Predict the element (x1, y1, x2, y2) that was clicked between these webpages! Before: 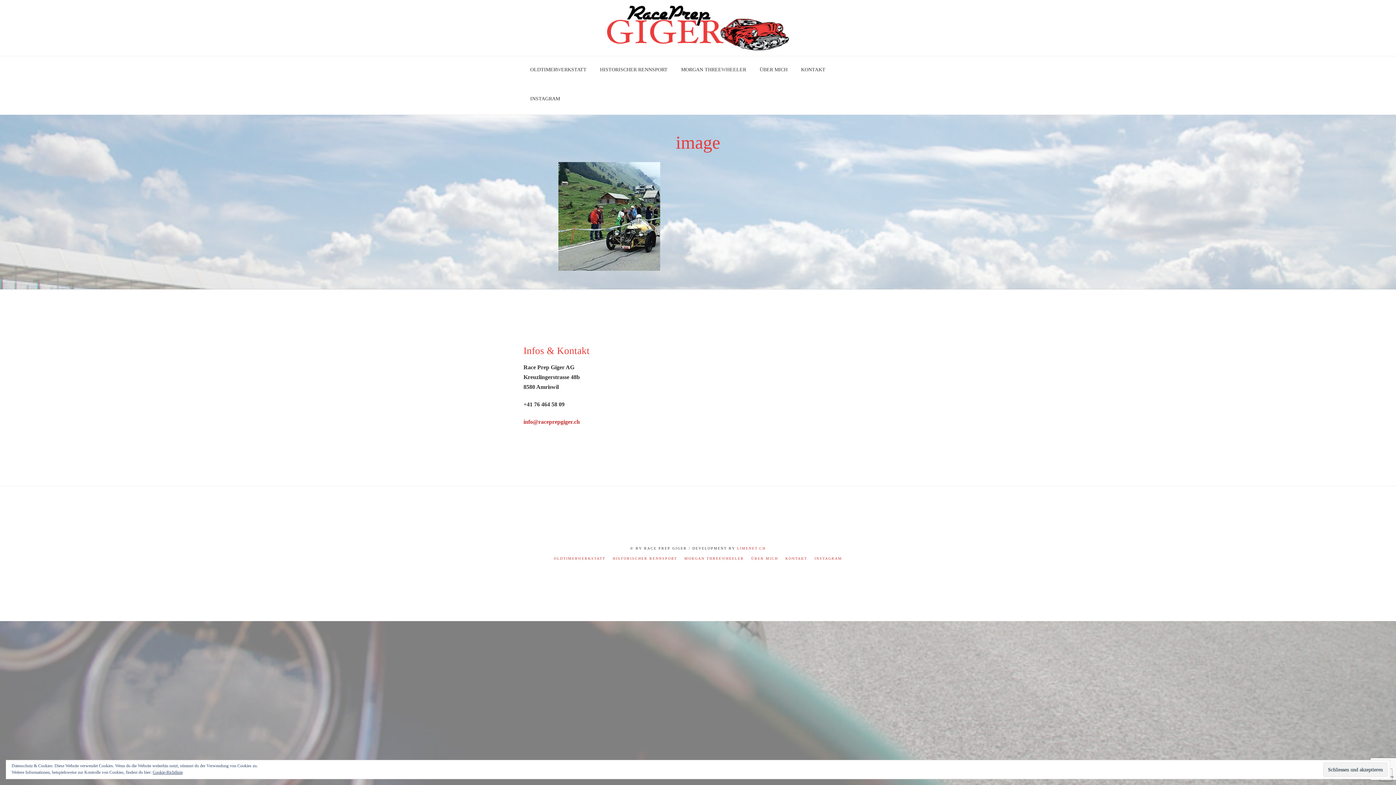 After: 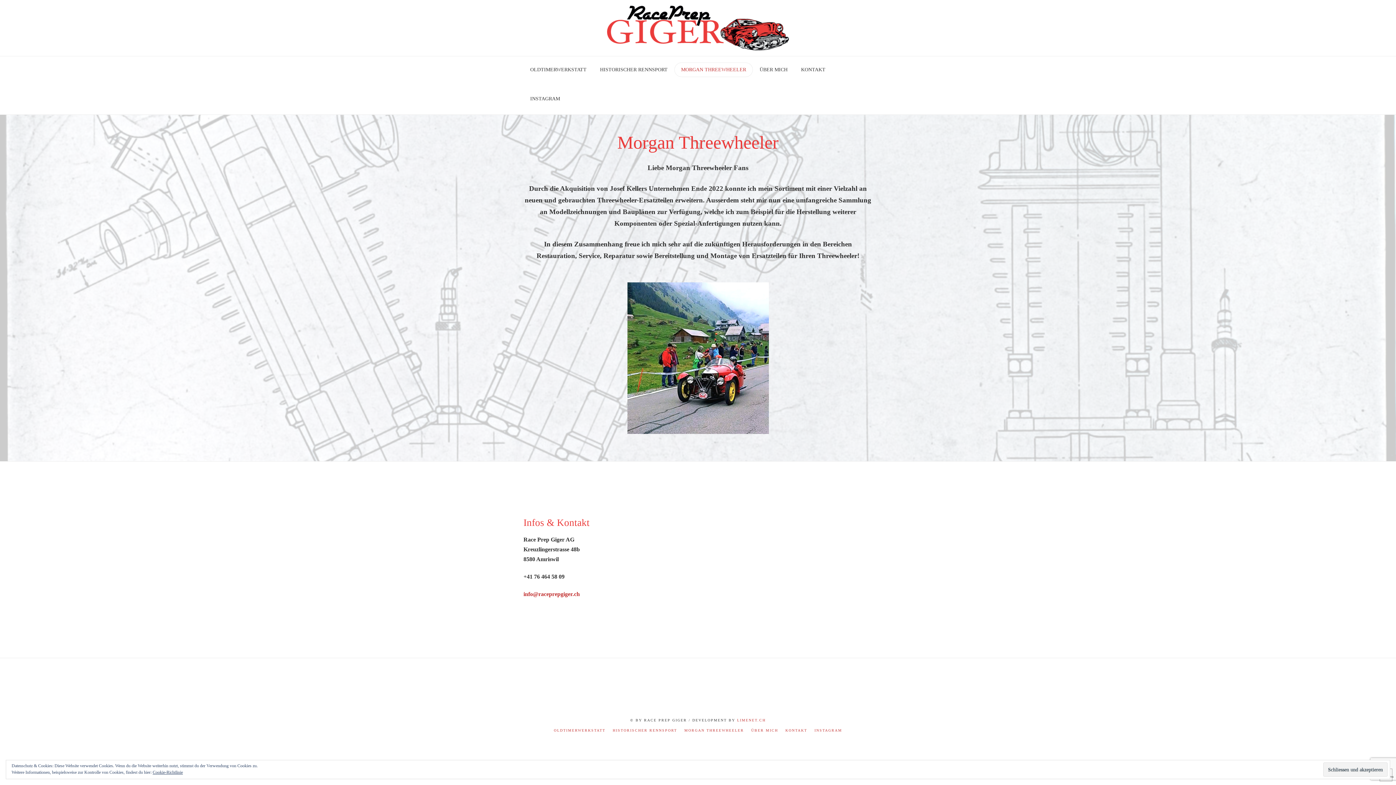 Action: label: MORGAN THREEWHEELER bbox: (684, 556, 744, 561)